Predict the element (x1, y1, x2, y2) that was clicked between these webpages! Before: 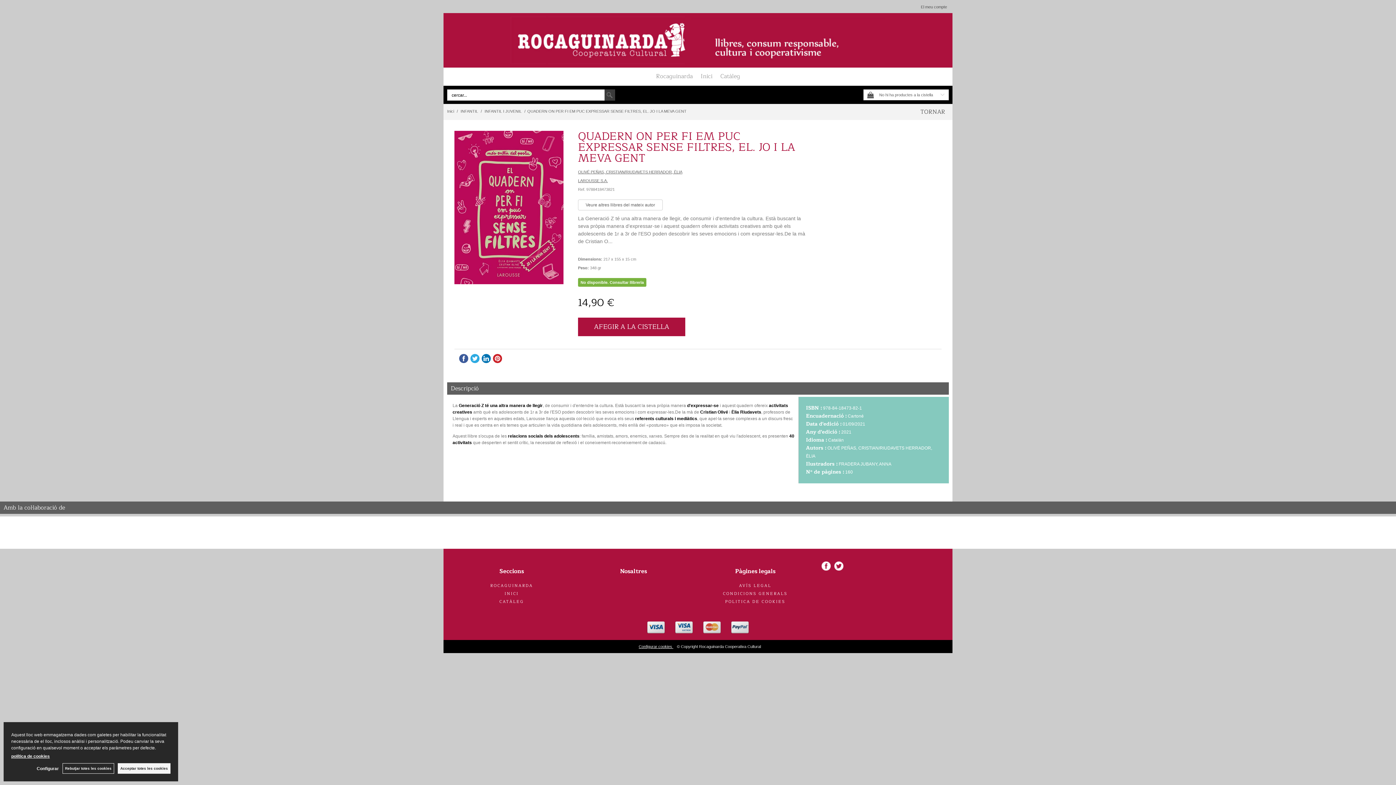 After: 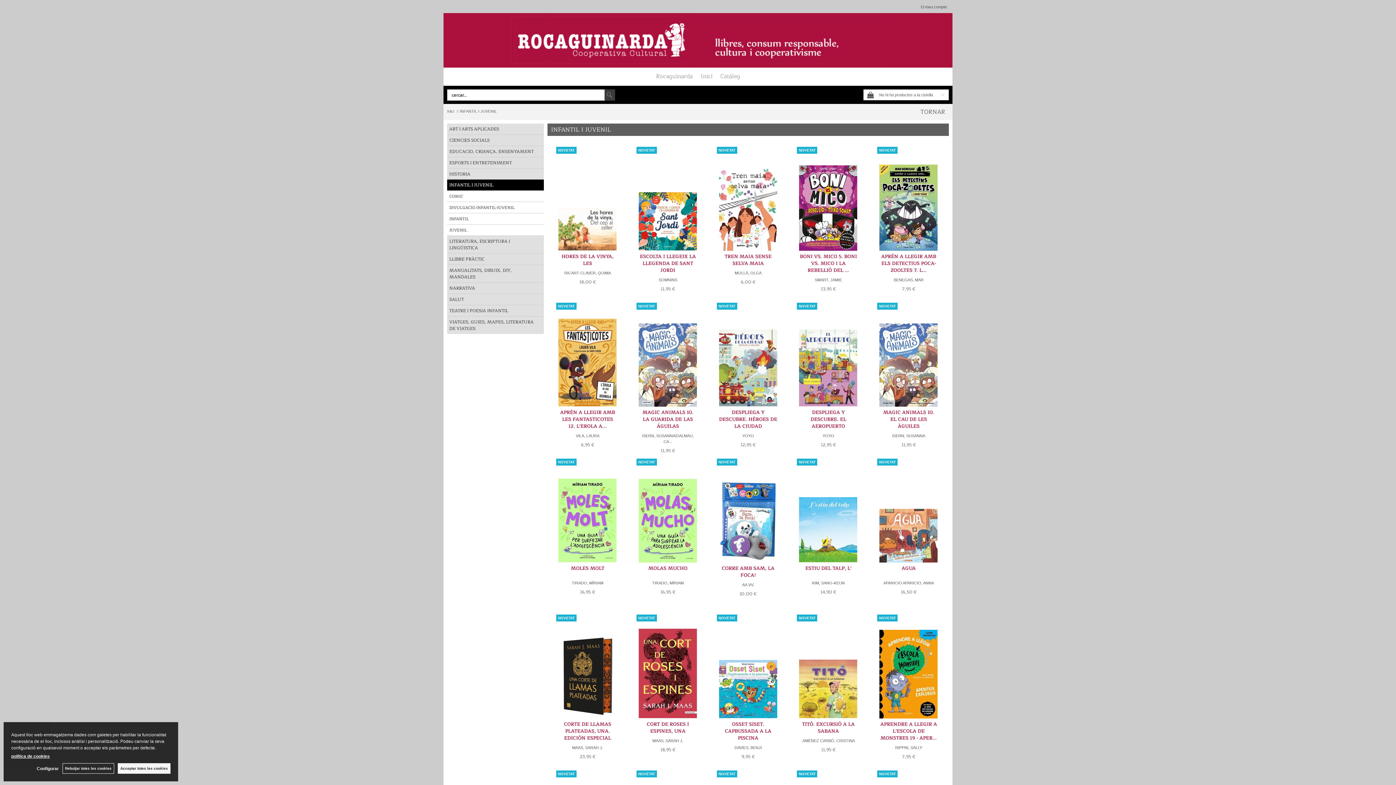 Action: label: INFANTIL I JUVENIL bbox: (483, 105, 522, 116)